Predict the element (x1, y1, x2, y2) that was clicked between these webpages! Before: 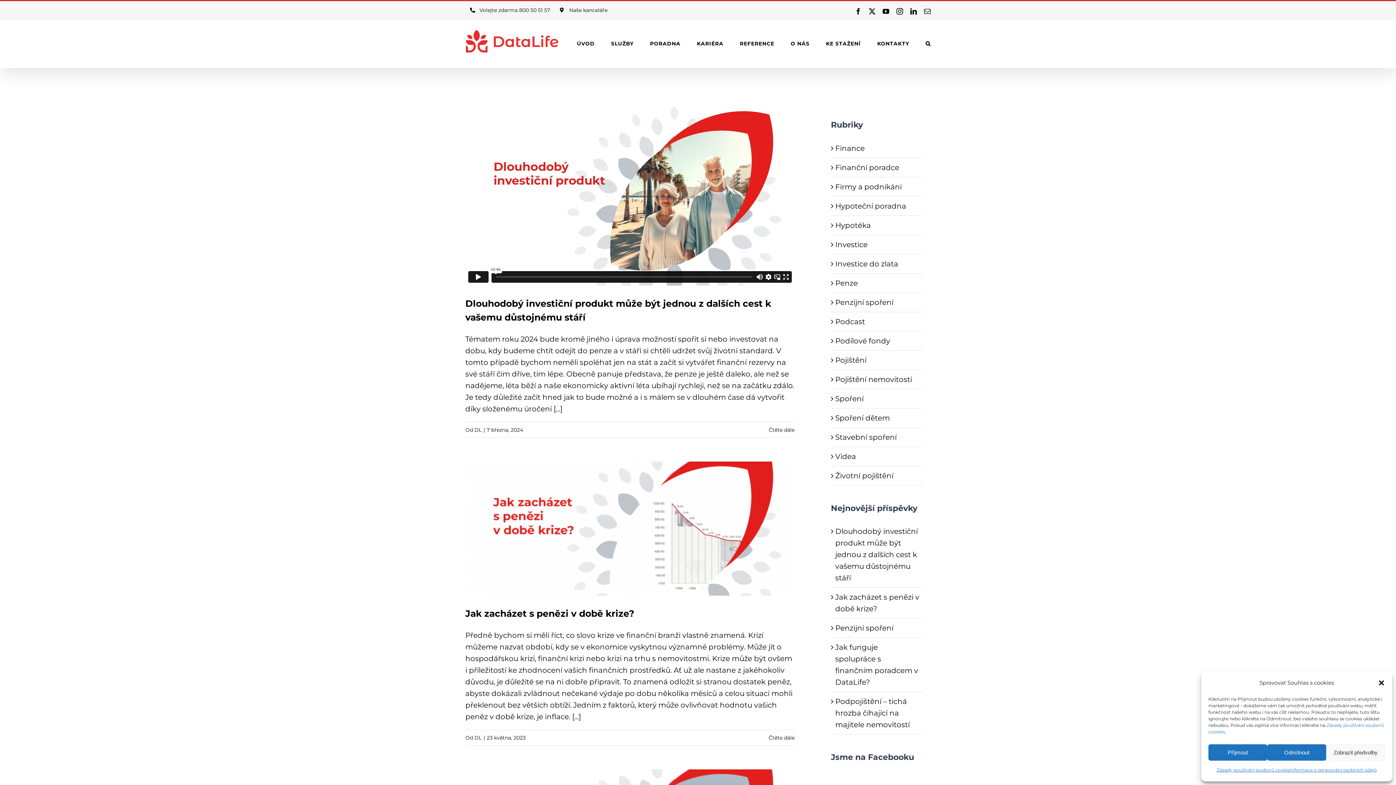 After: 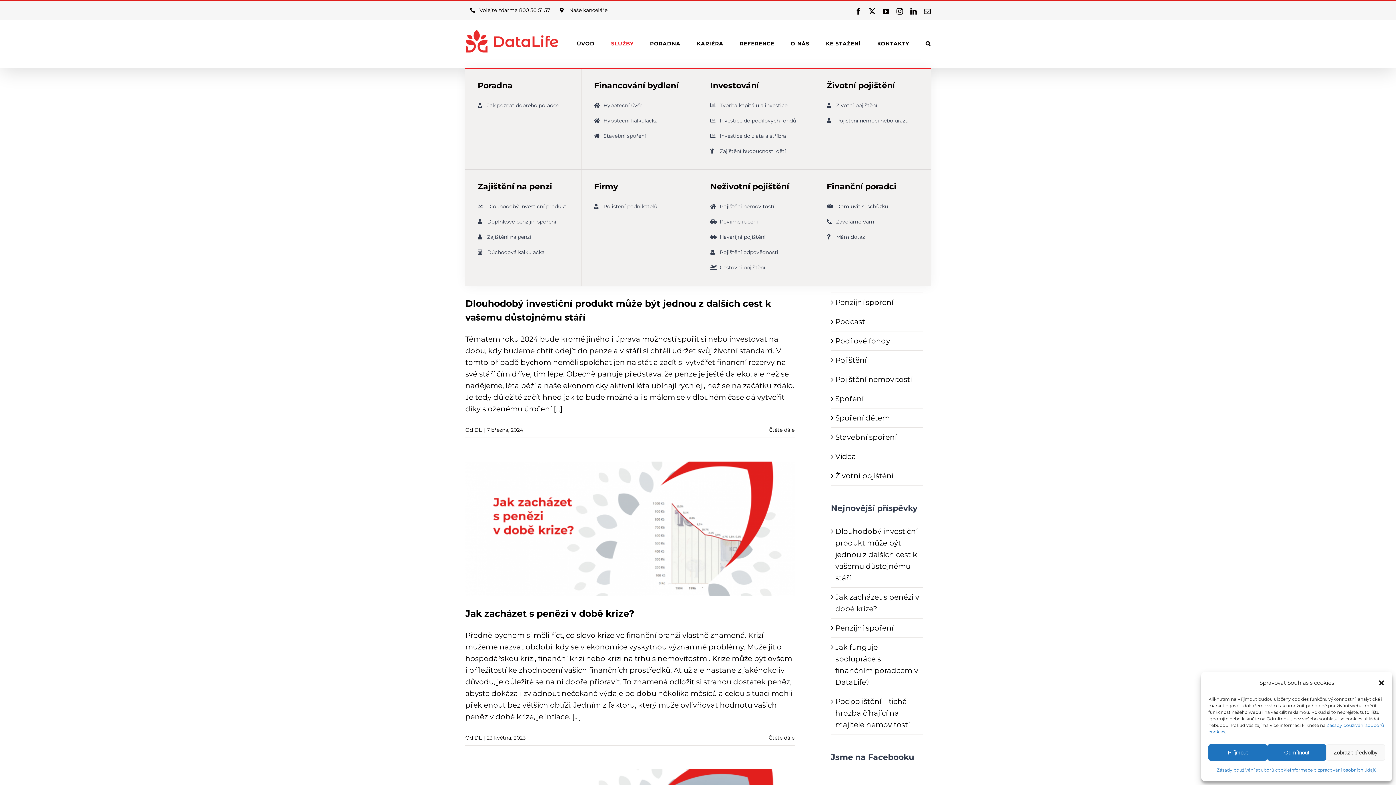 Action: label: SLUŽBY bbox: (611, 19, 633, 67)